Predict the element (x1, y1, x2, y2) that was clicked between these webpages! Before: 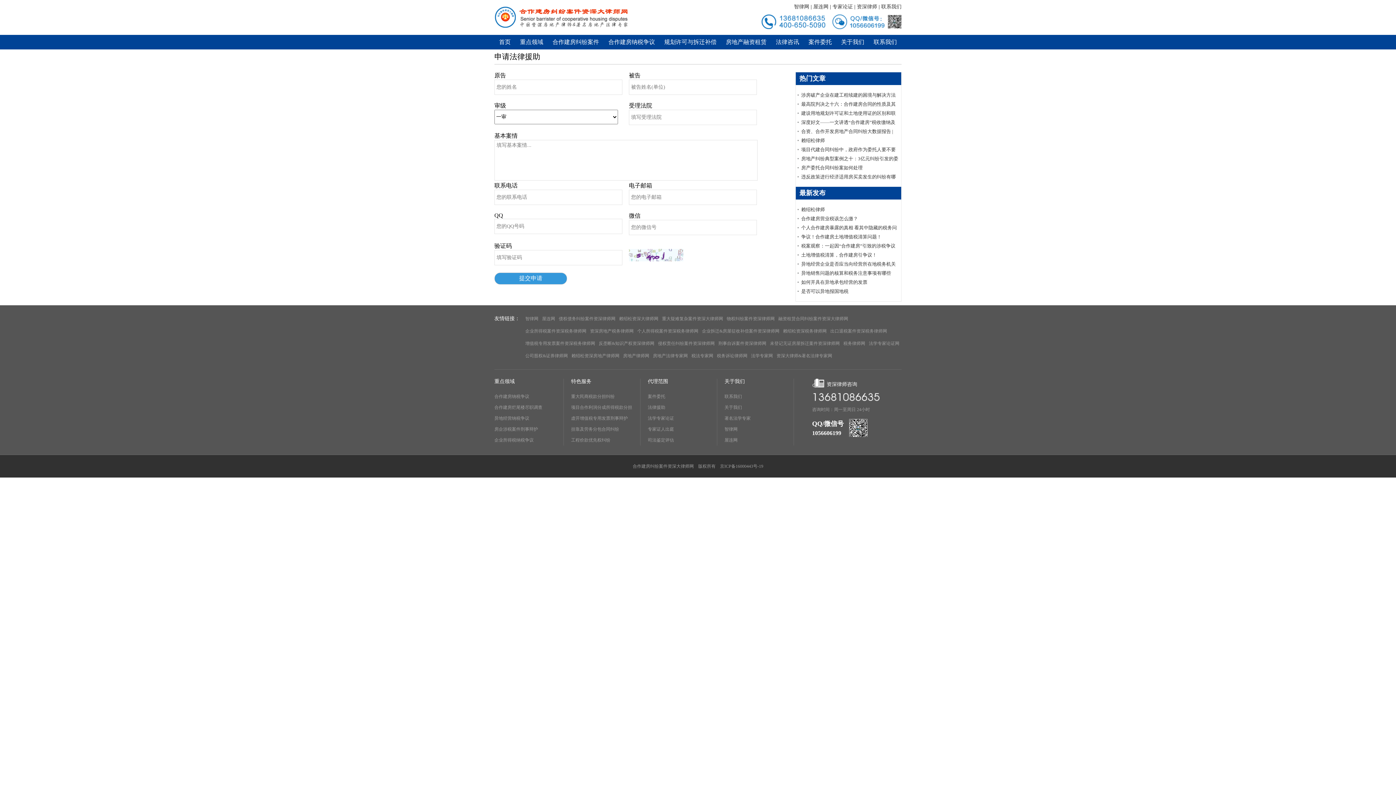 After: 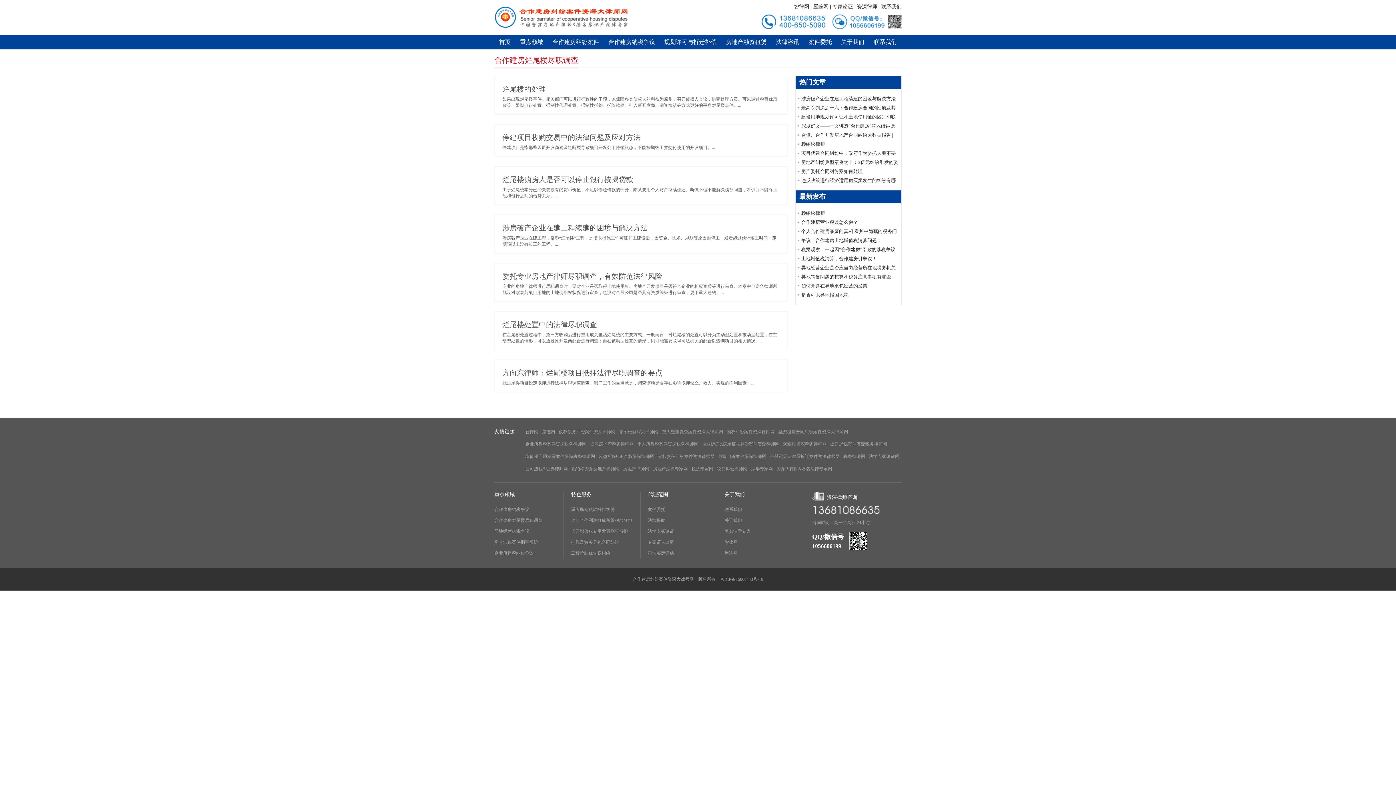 Action: bbox: (494, 402, 556, 413) label: 合作建房烂尾楼尽职调查